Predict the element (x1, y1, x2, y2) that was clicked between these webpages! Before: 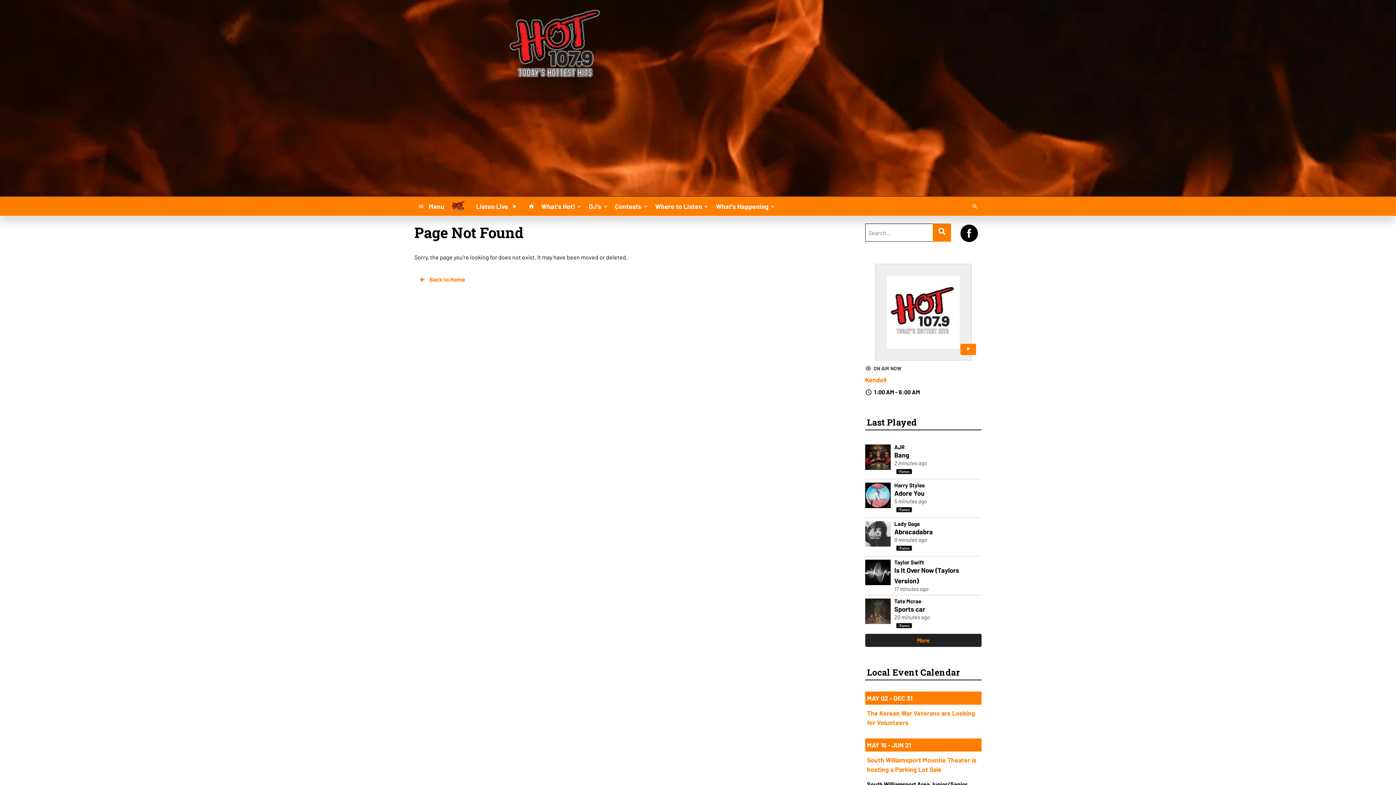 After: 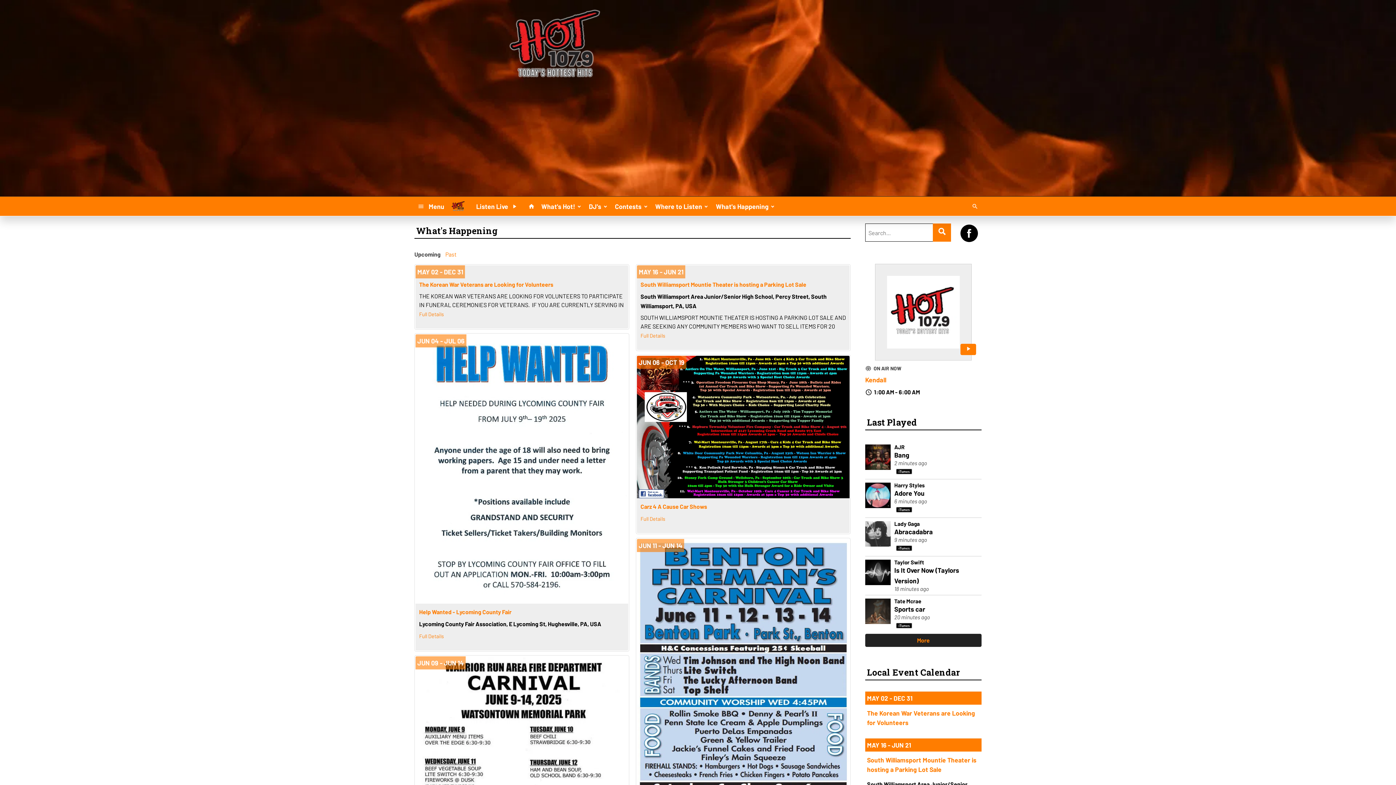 Action: bbox: (712, 199, 779, 212) label: What's Happening